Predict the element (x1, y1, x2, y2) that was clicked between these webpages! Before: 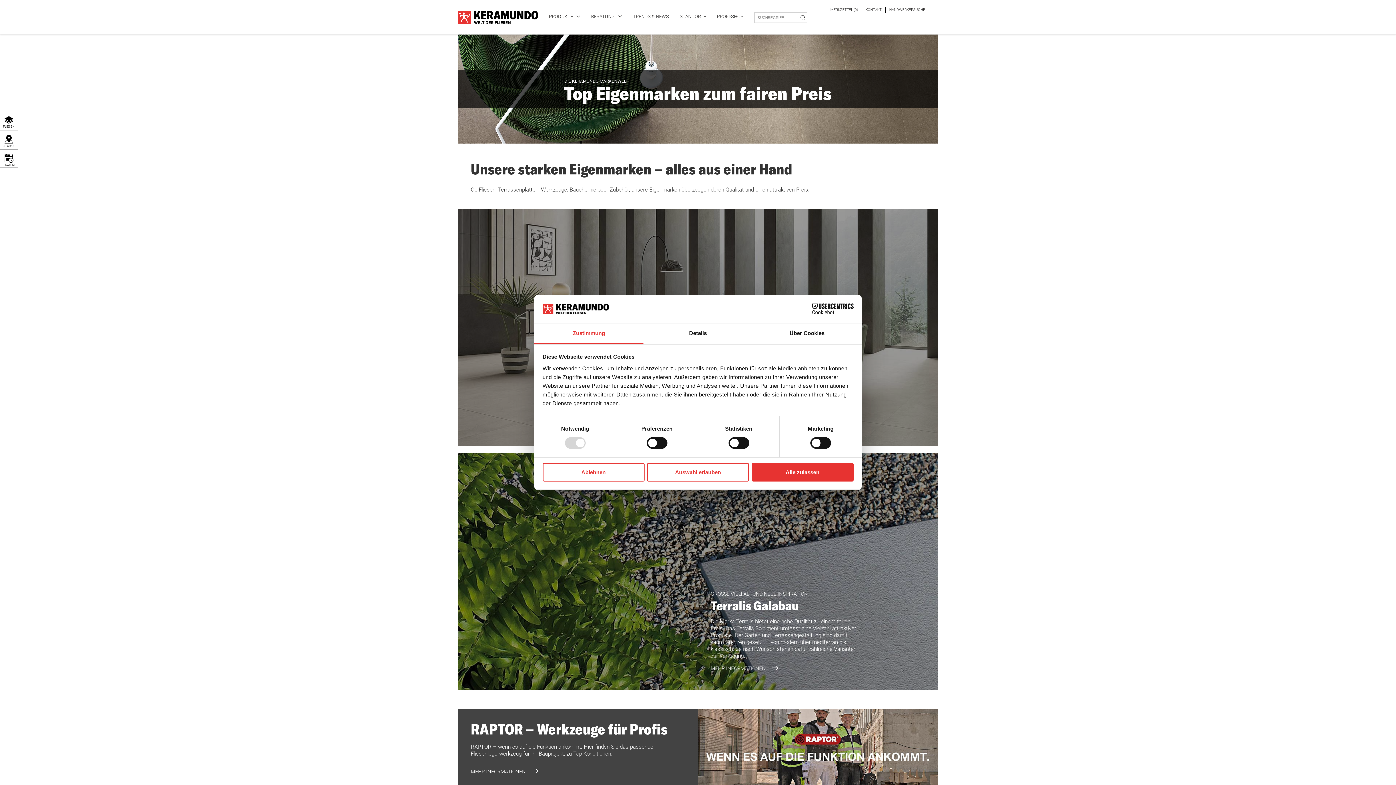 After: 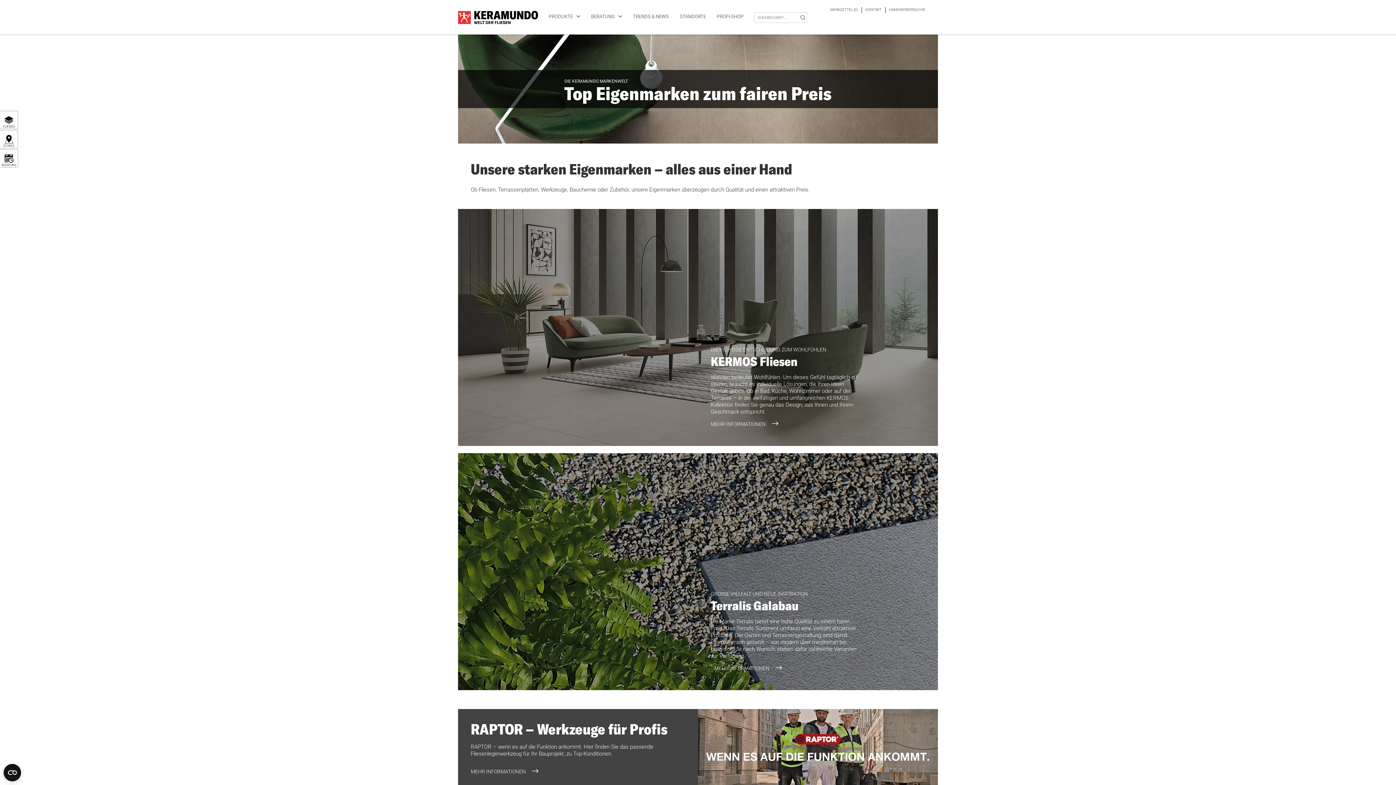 Action: bbox: (542, 463, 644, 481) label: Ablehnen